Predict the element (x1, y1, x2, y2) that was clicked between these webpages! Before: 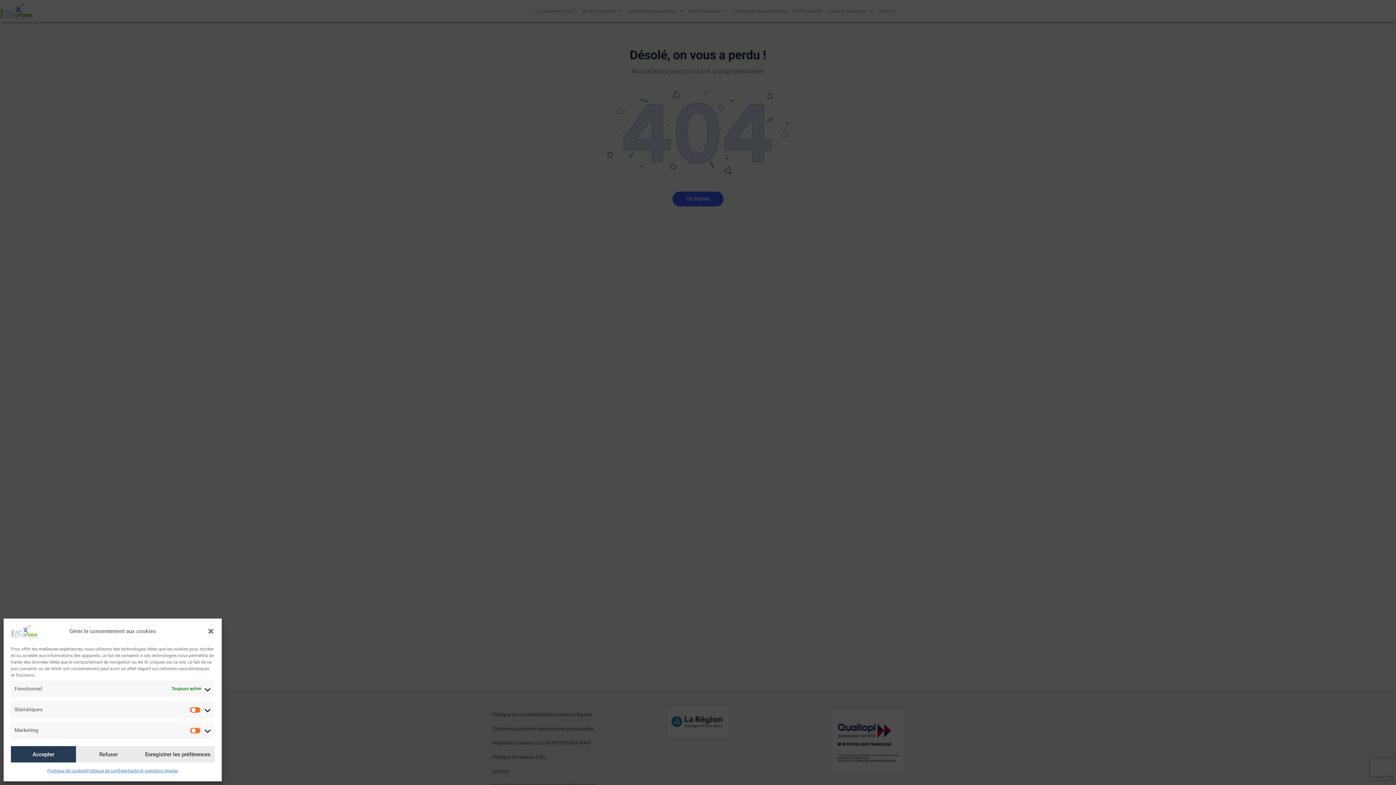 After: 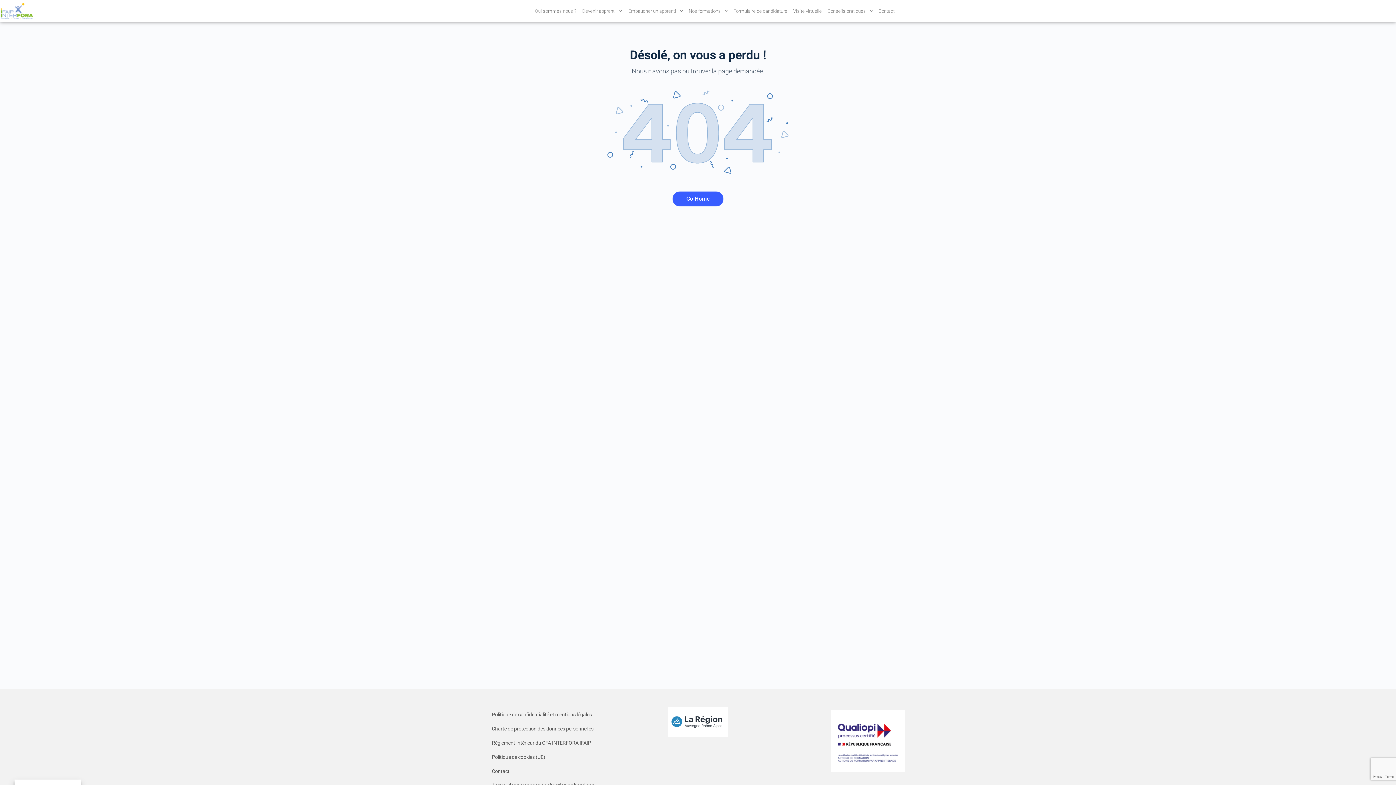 Action: label: Enregistrer les préférences bbox: (141, 746, 214, 762)